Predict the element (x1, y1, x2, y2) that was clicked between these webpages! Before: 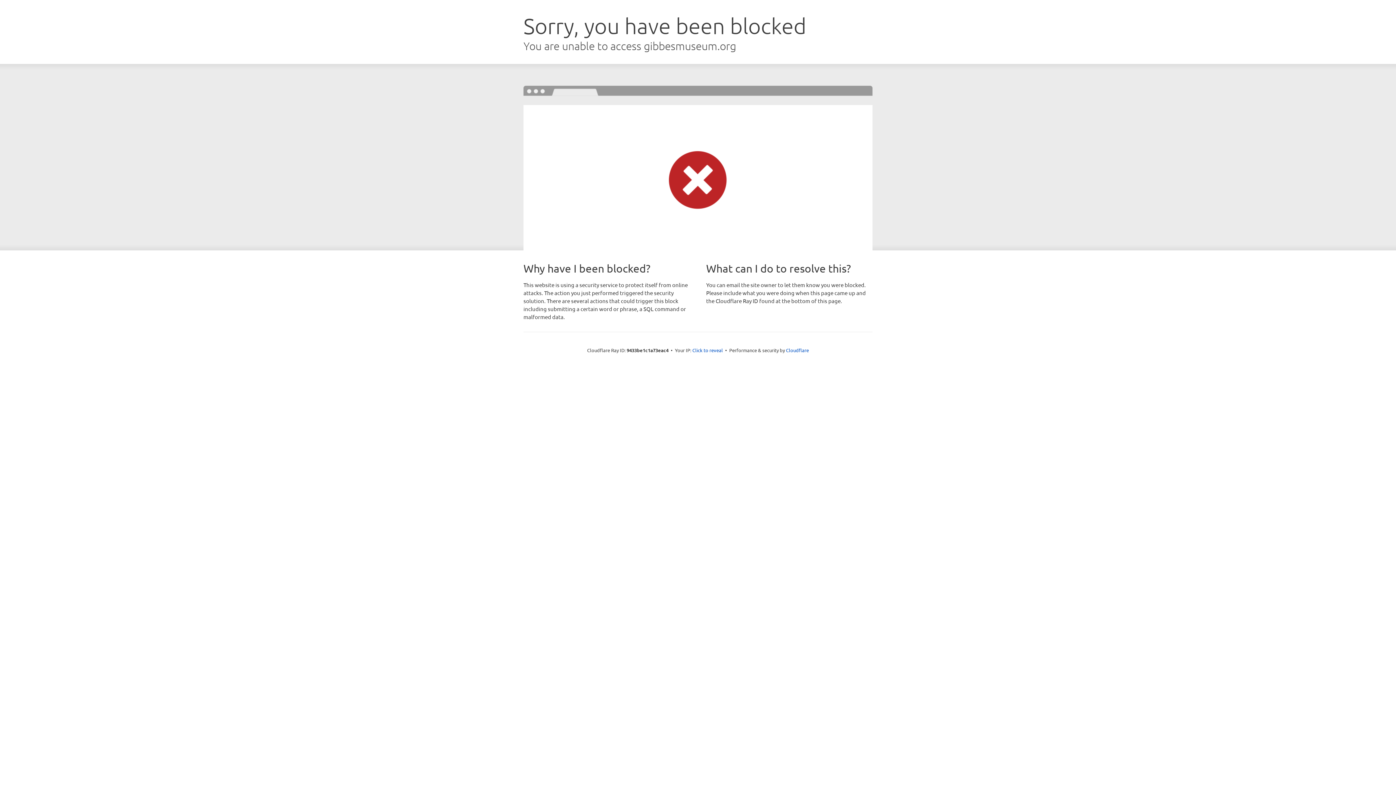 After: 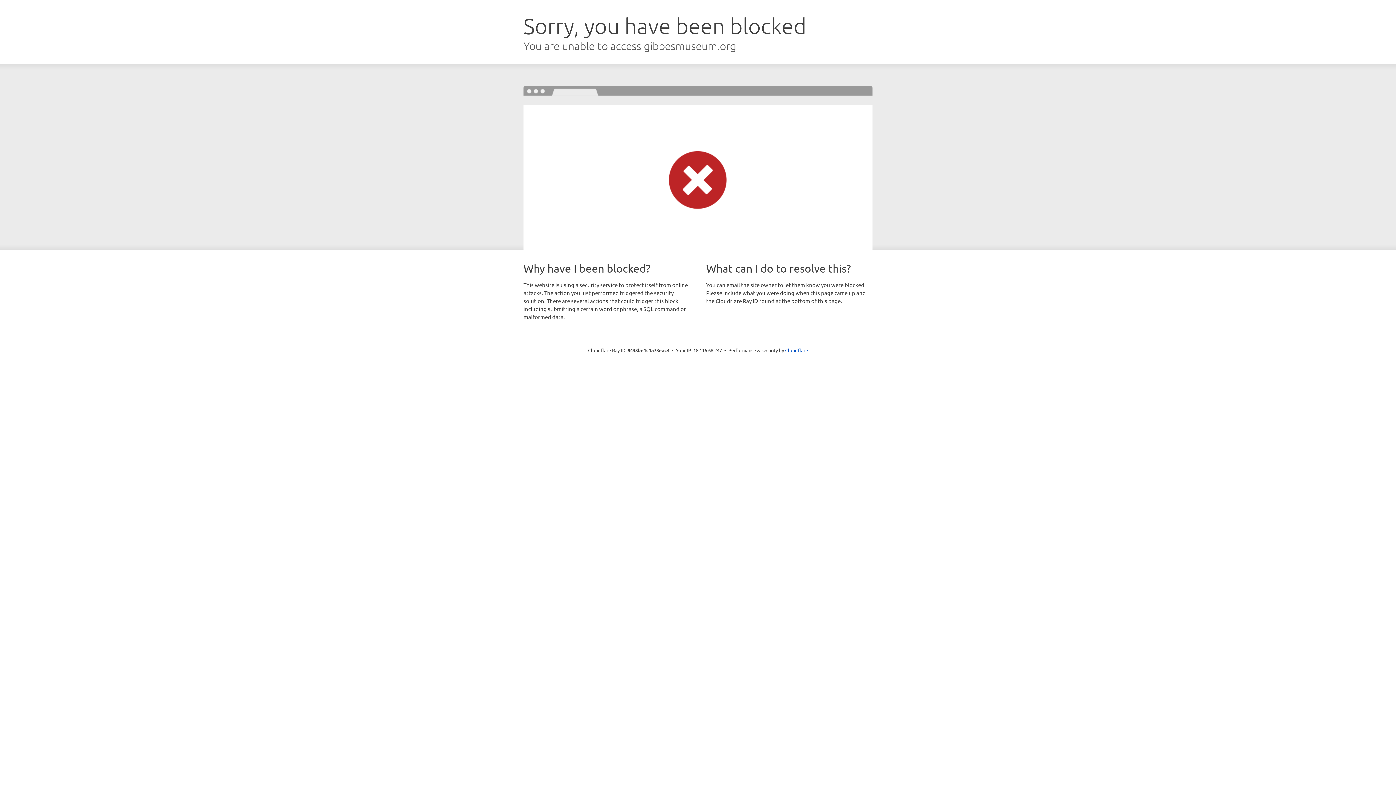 Action: bbox: (692, 346, 723, 353) label: Click to reveal